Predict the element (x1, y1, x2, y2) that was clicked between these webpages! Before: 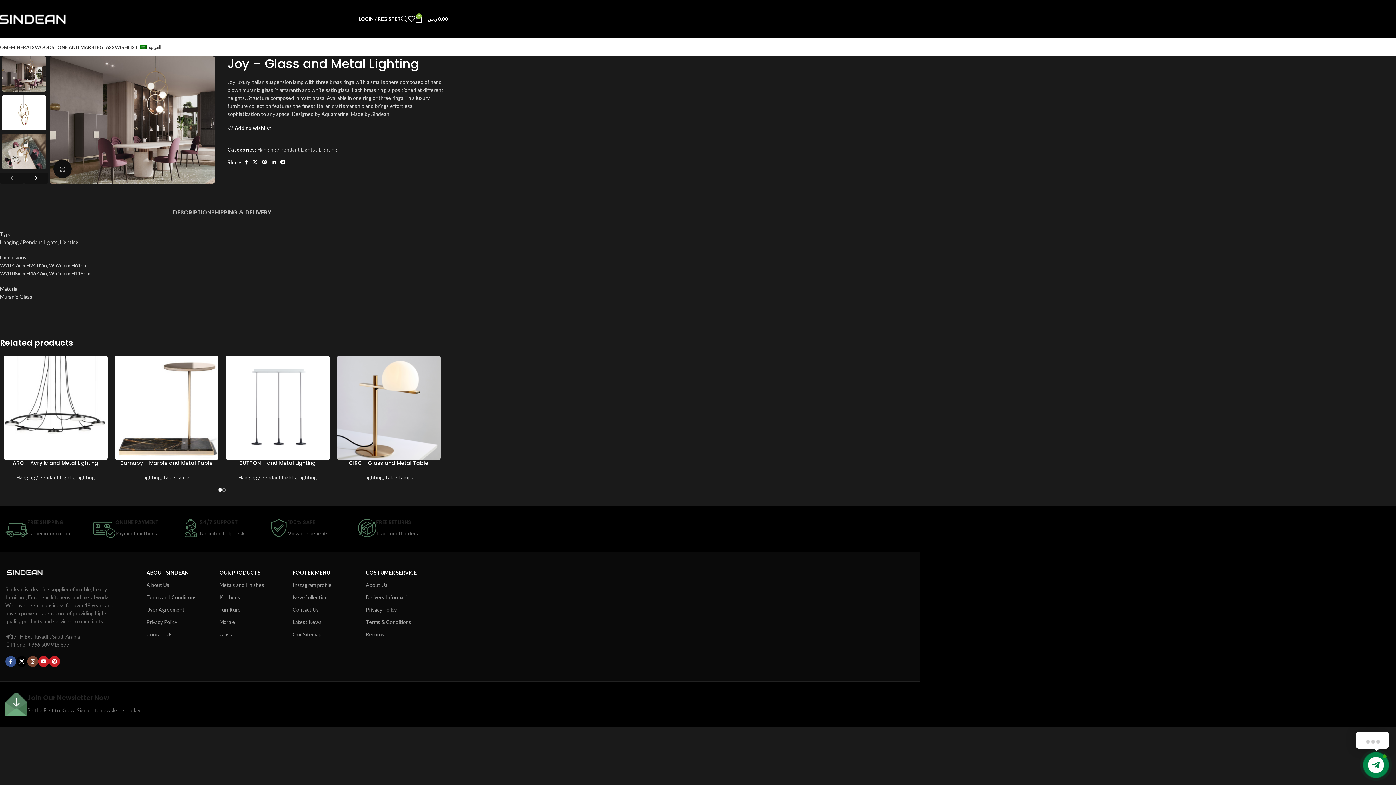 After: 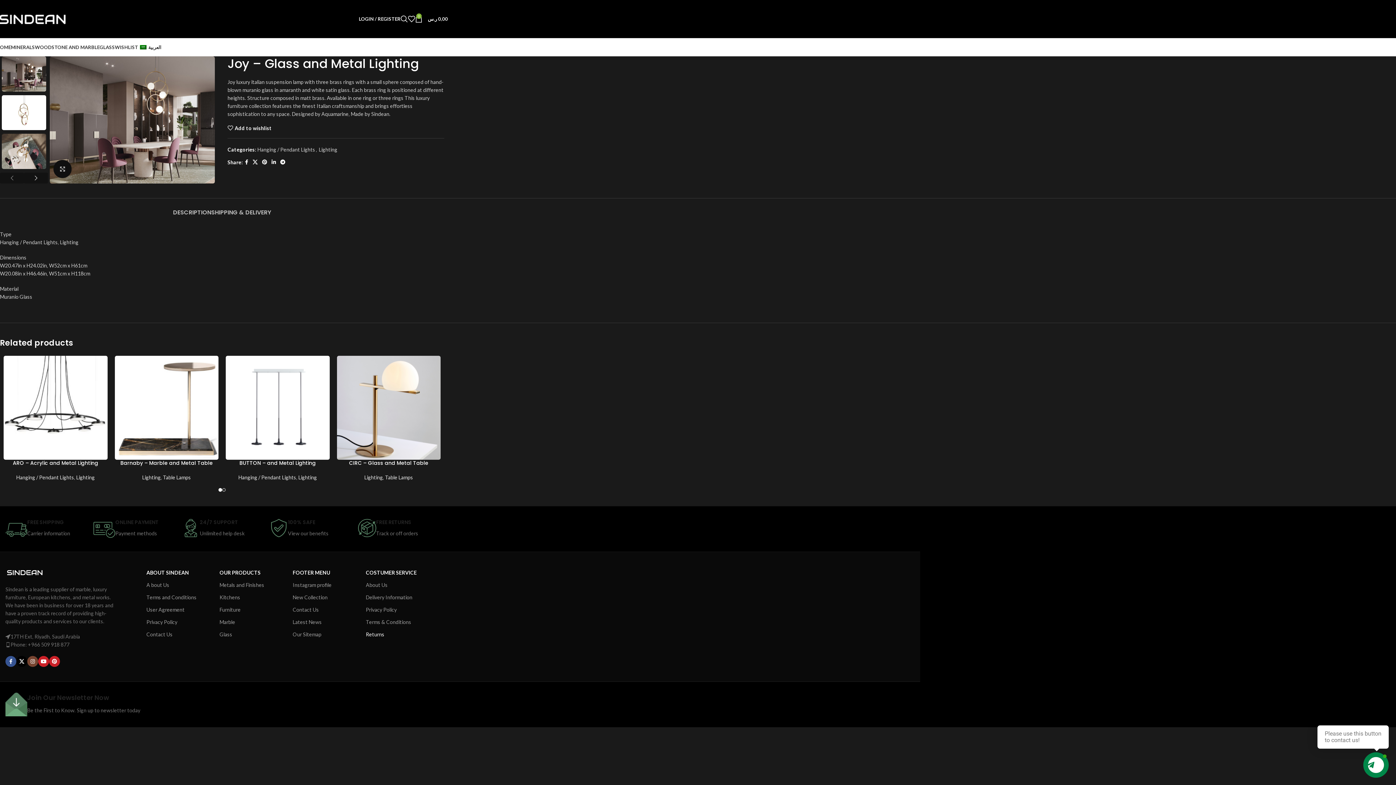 Action: label: Returns bbox: (365, 628, 425, 641)